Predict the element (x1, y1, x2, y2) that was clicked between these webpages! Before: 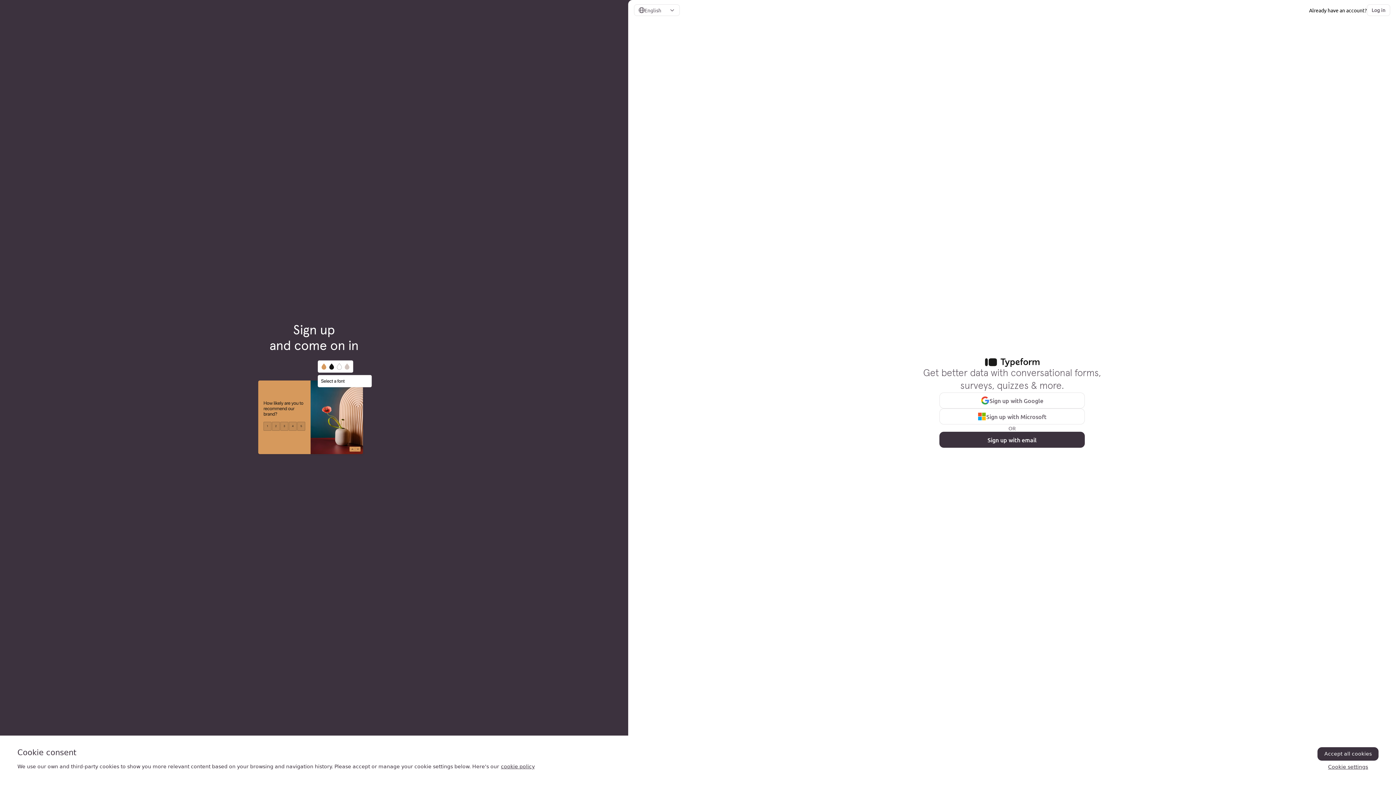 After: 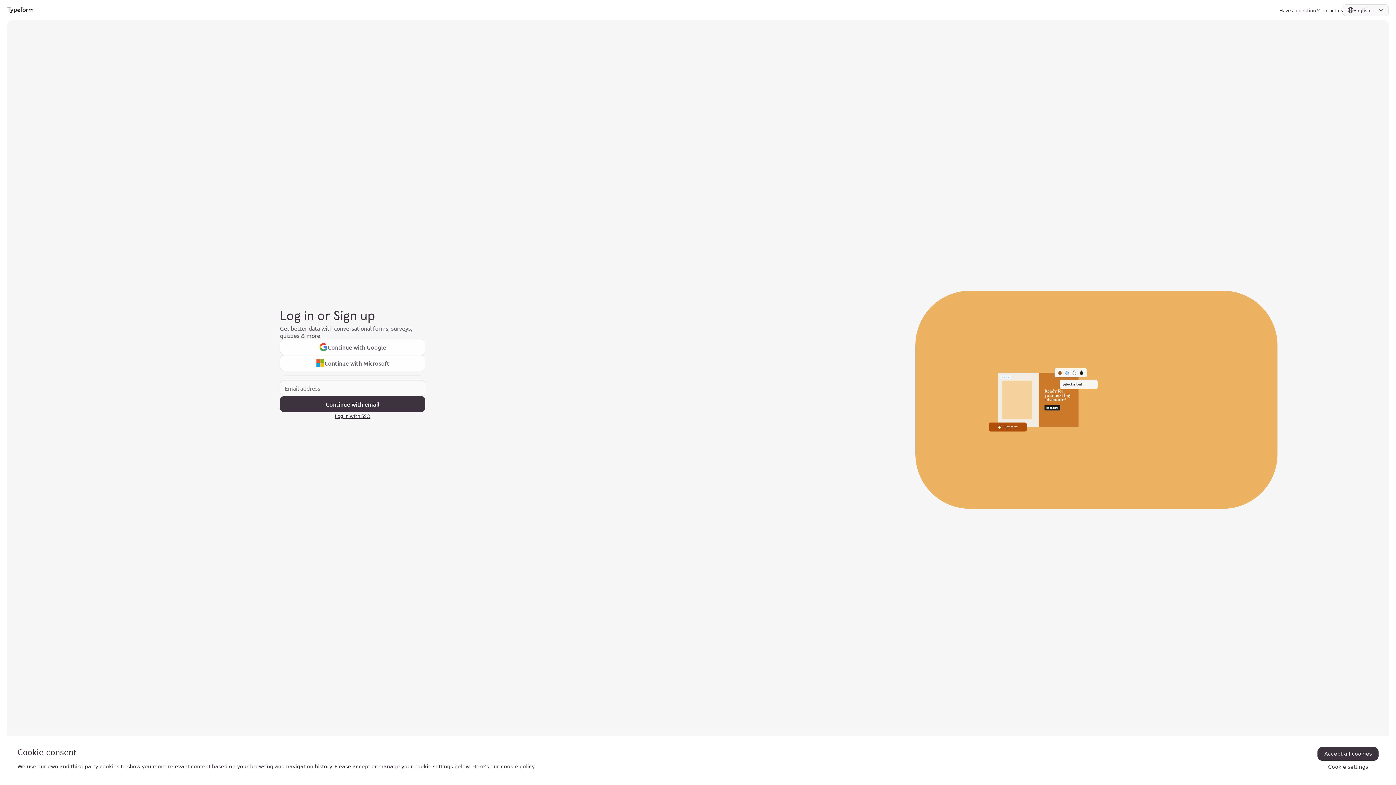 Action: bbox: (1367, 4, 1390, 16) label: Log in